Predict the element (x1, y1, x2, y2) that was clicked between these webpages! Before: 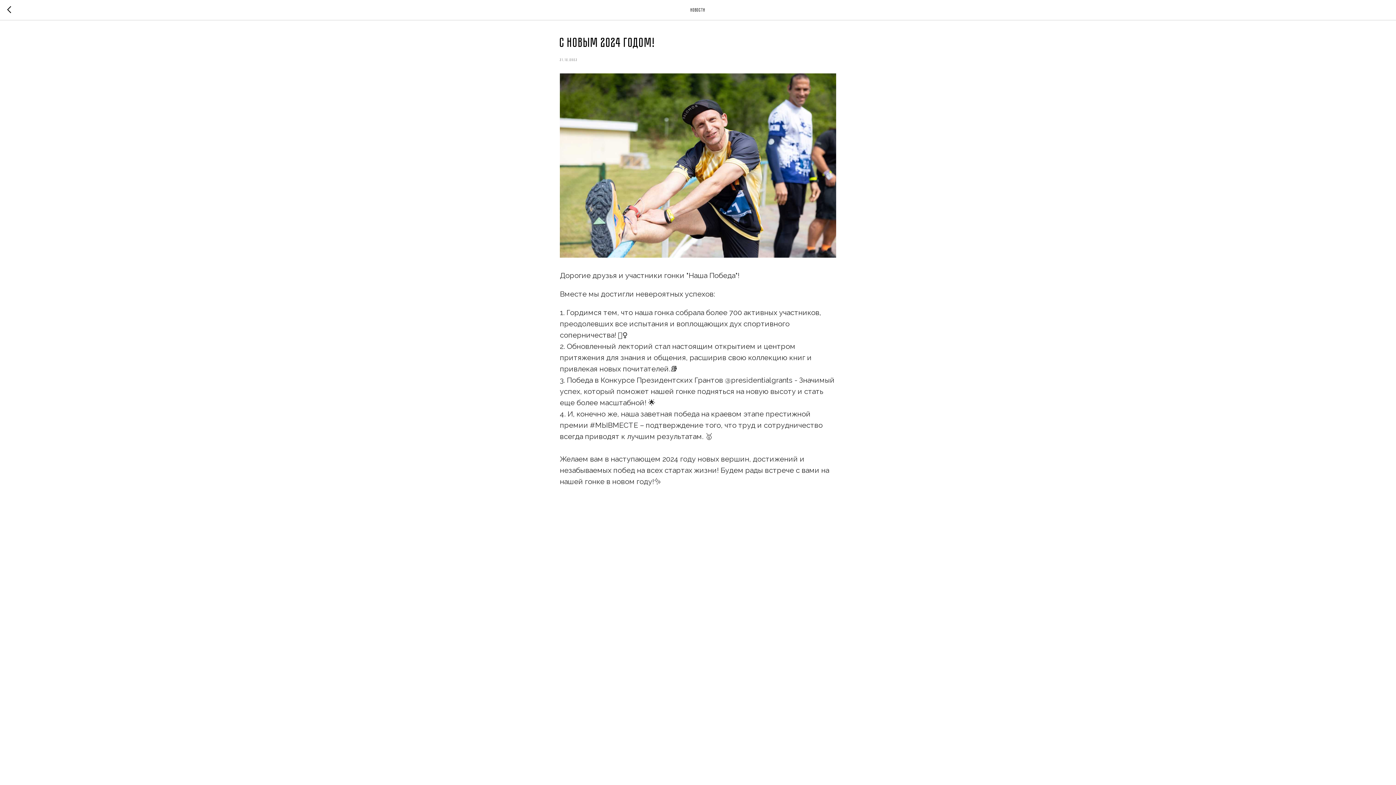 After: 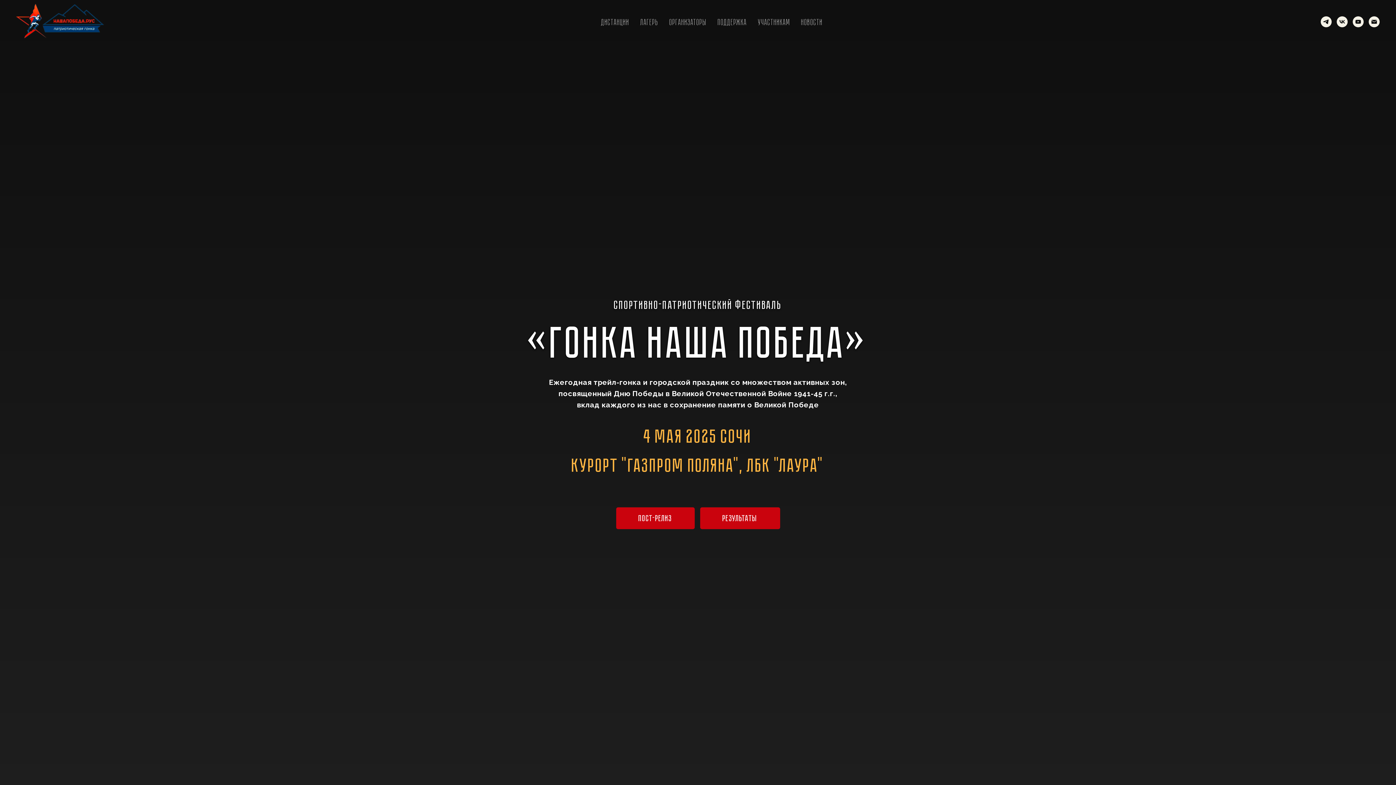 Action: bbox: (7, 5, 15, 14)